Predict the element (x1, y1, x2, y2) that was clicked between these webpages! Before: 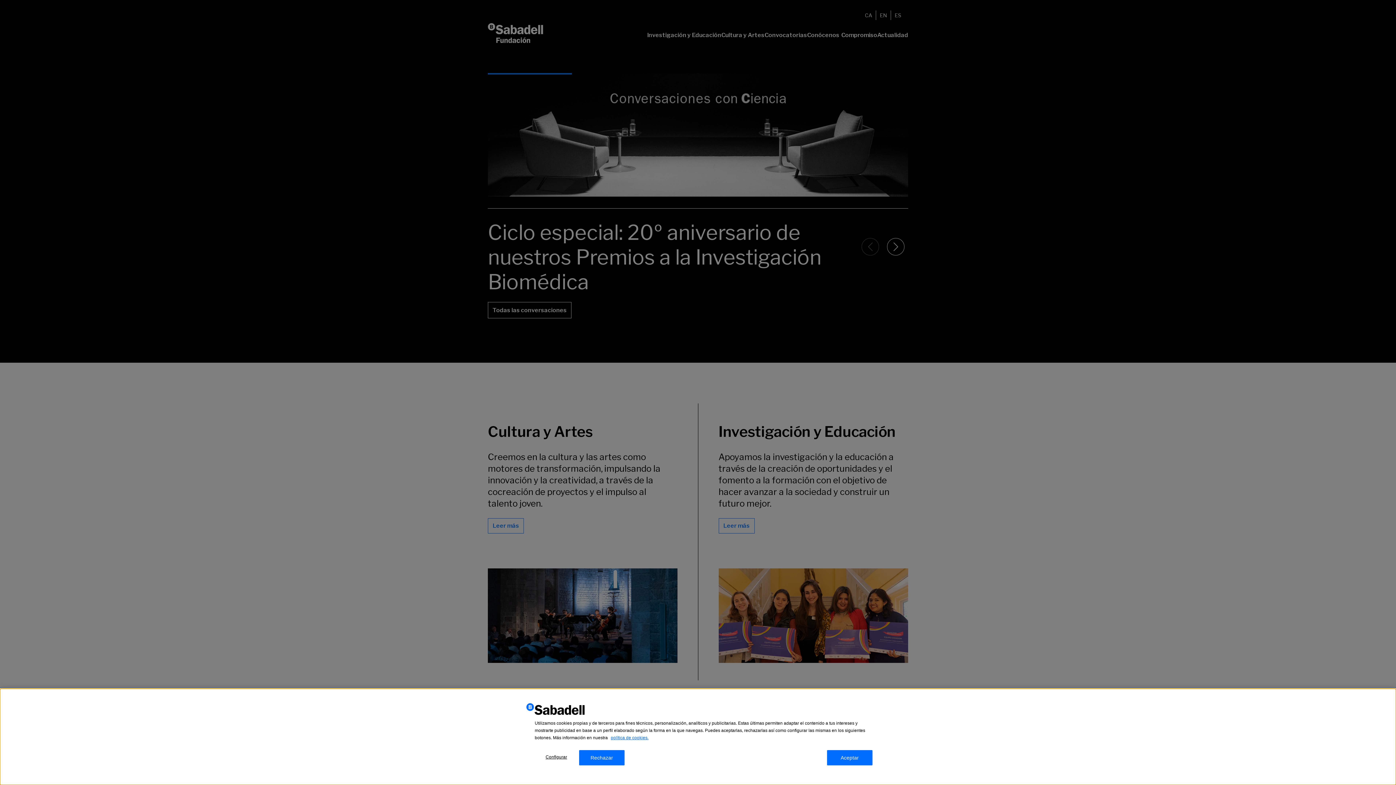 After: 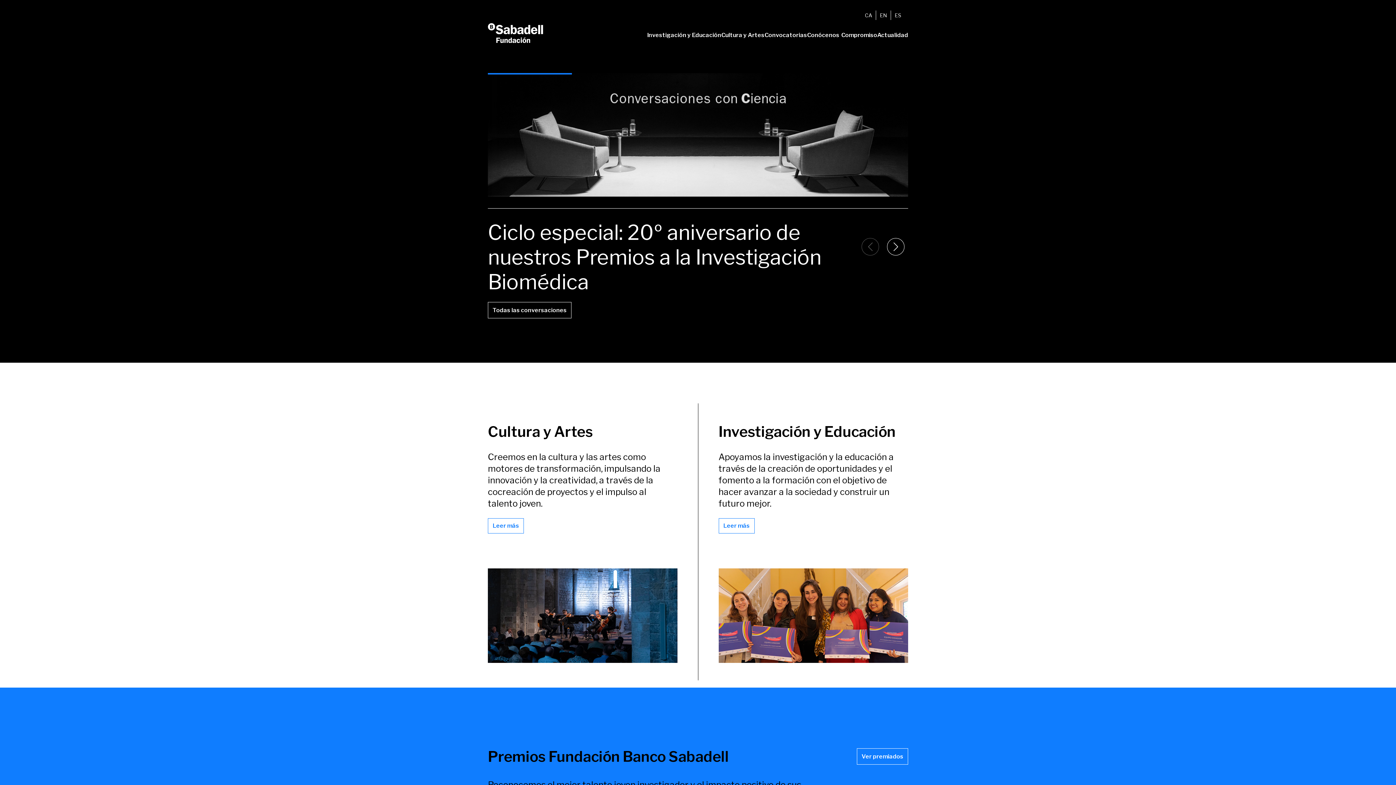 Action: bbox: (827, 750, 872, 765) label: Aceptar